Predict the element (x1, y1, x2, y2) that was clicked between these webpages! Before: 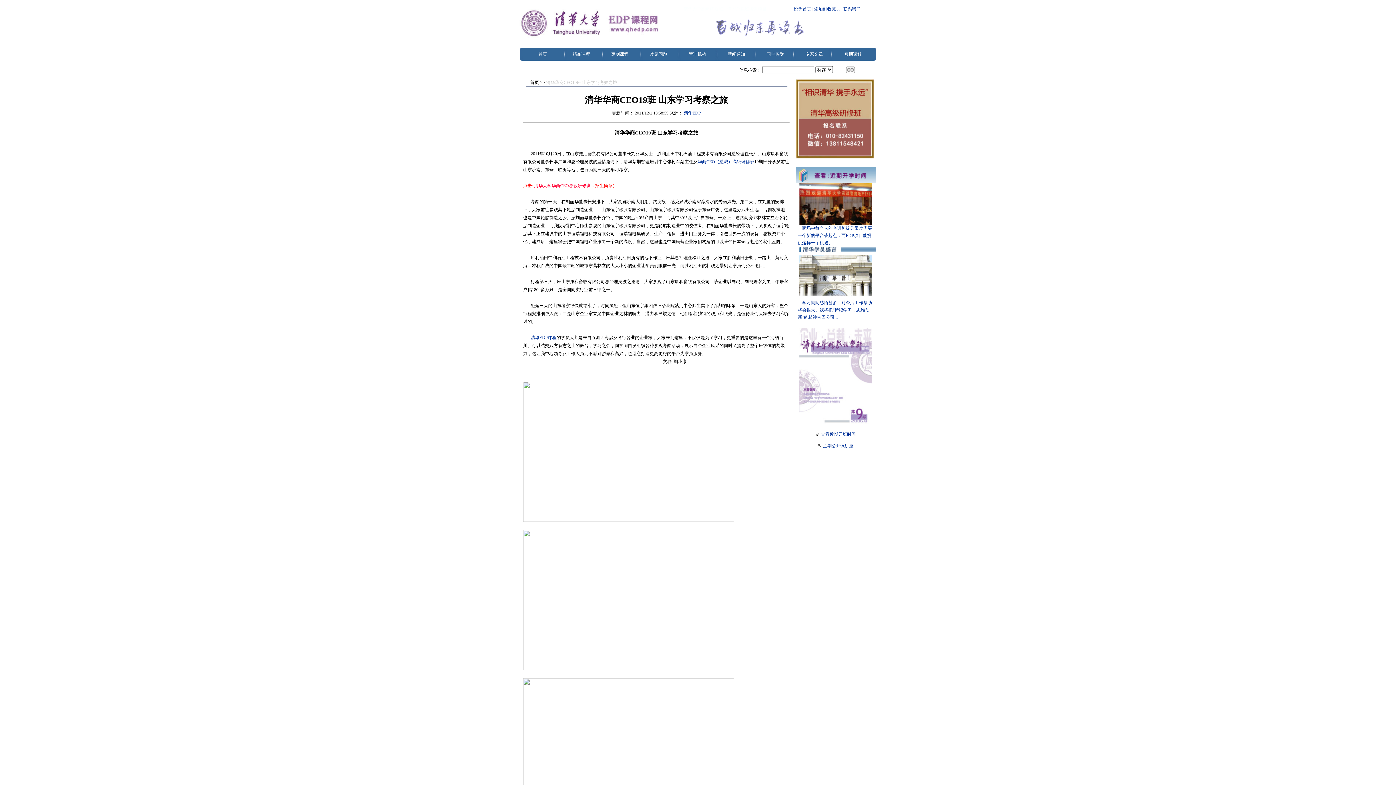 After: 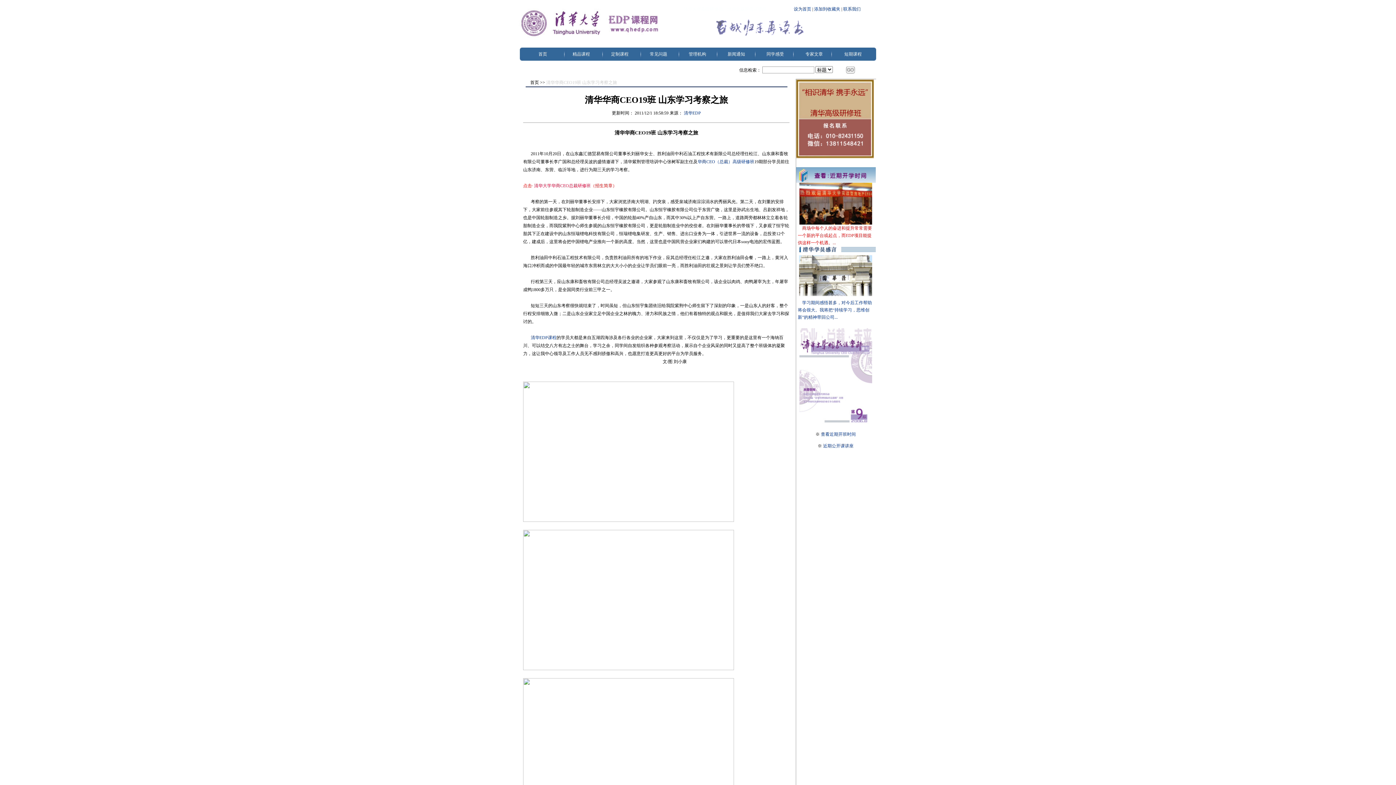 Action: bbox: (798, 225, 872, 245) label: 商场中每个人的奋进和提升常常需要一个新的平台或起点，而EDP项目能提供这样一个机遇。...